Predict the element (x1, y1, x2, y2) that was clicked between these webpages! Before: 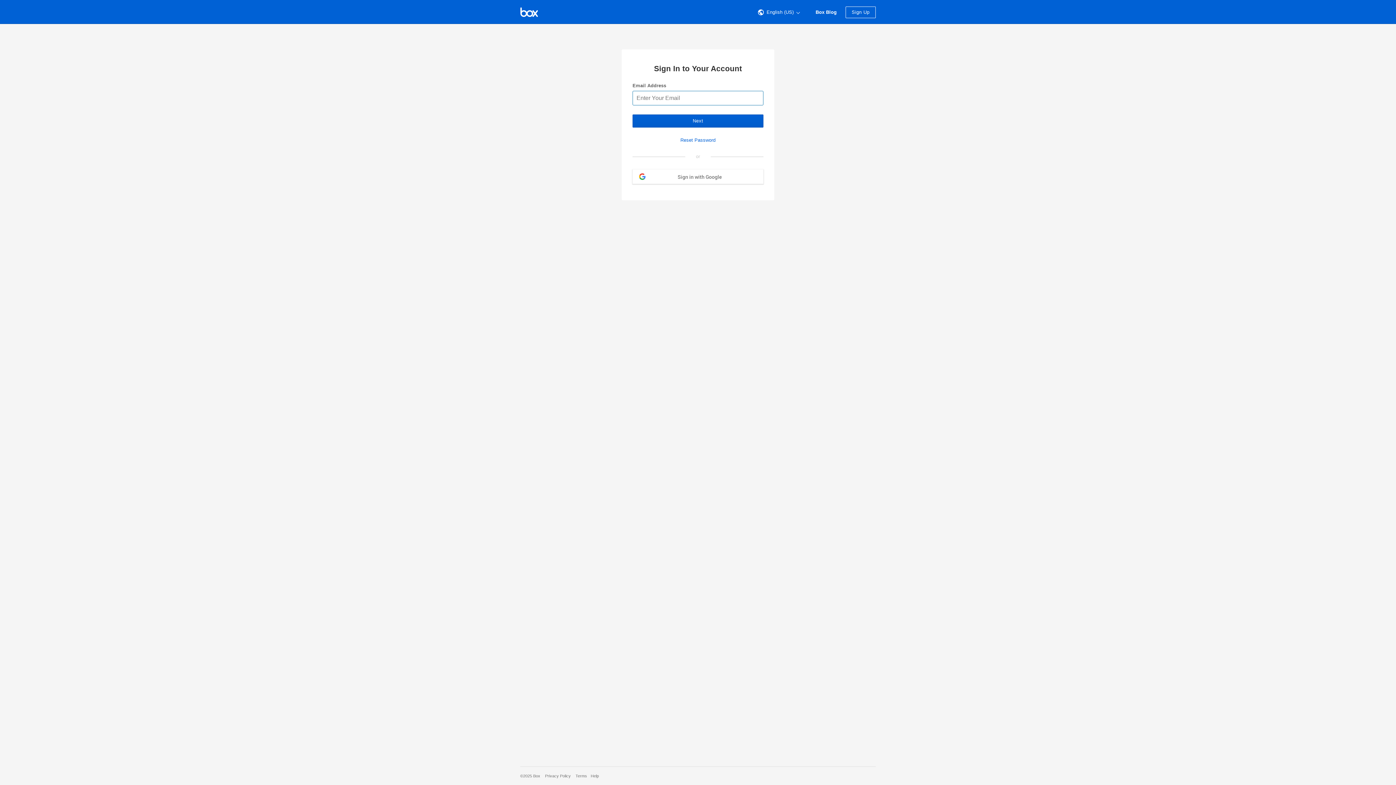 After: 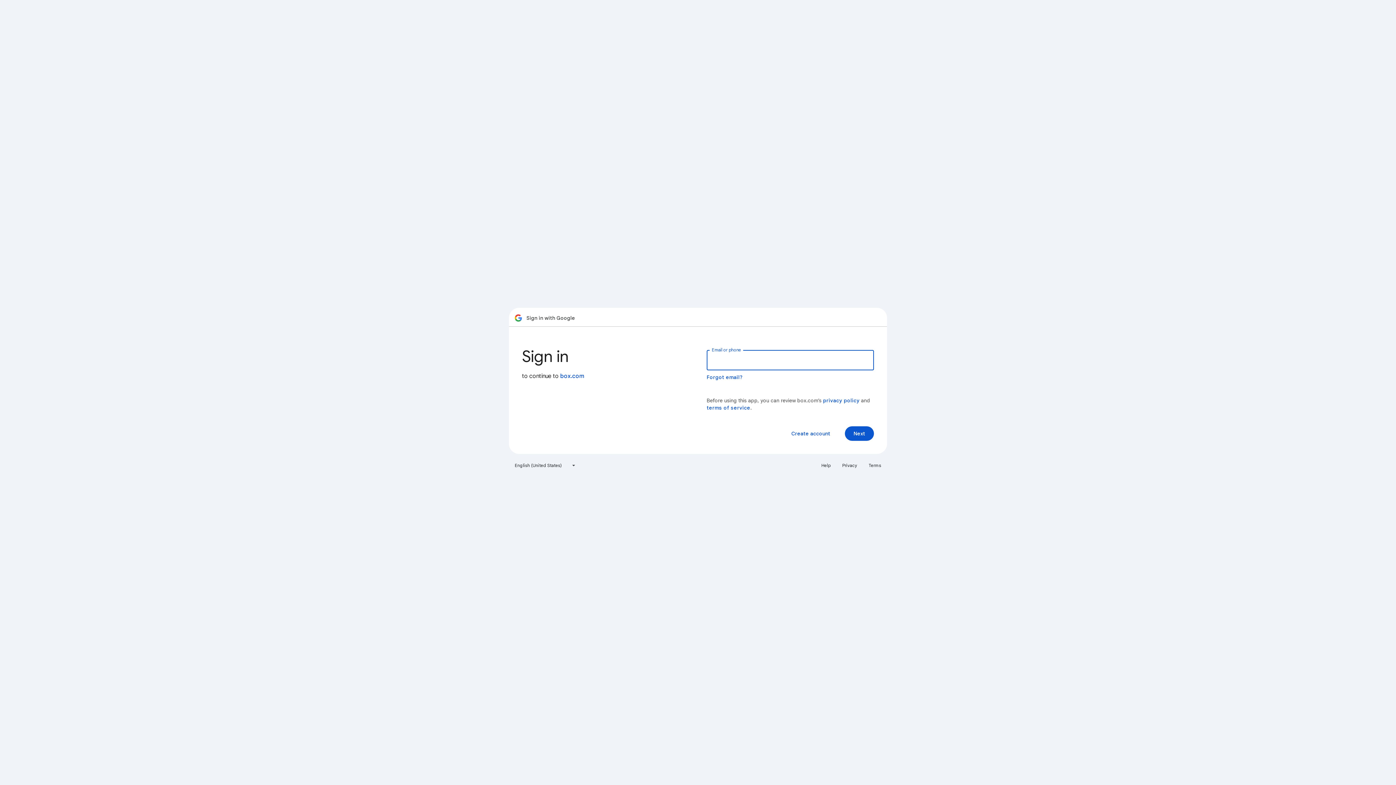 Action: bbox: (632, 169, 763, 184) label: Sign in with Google